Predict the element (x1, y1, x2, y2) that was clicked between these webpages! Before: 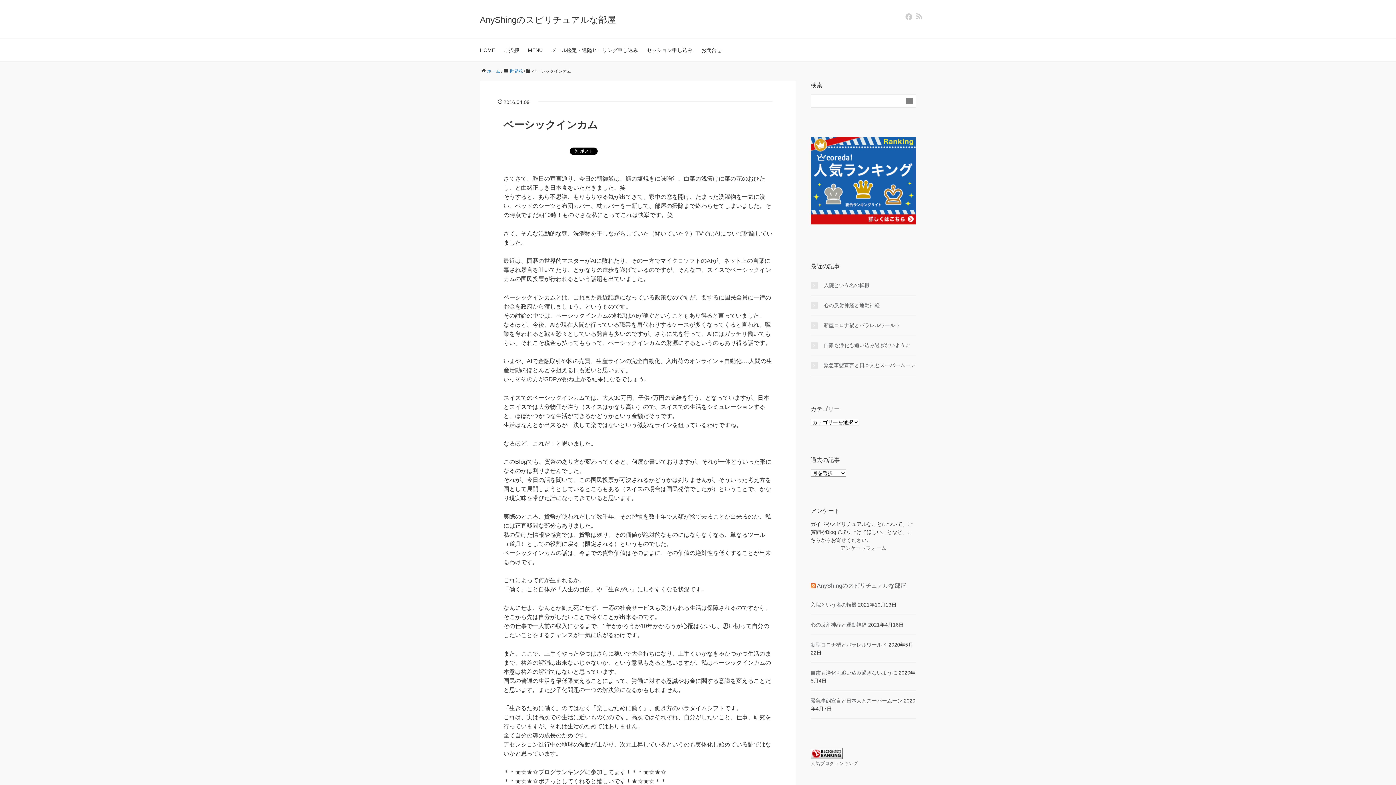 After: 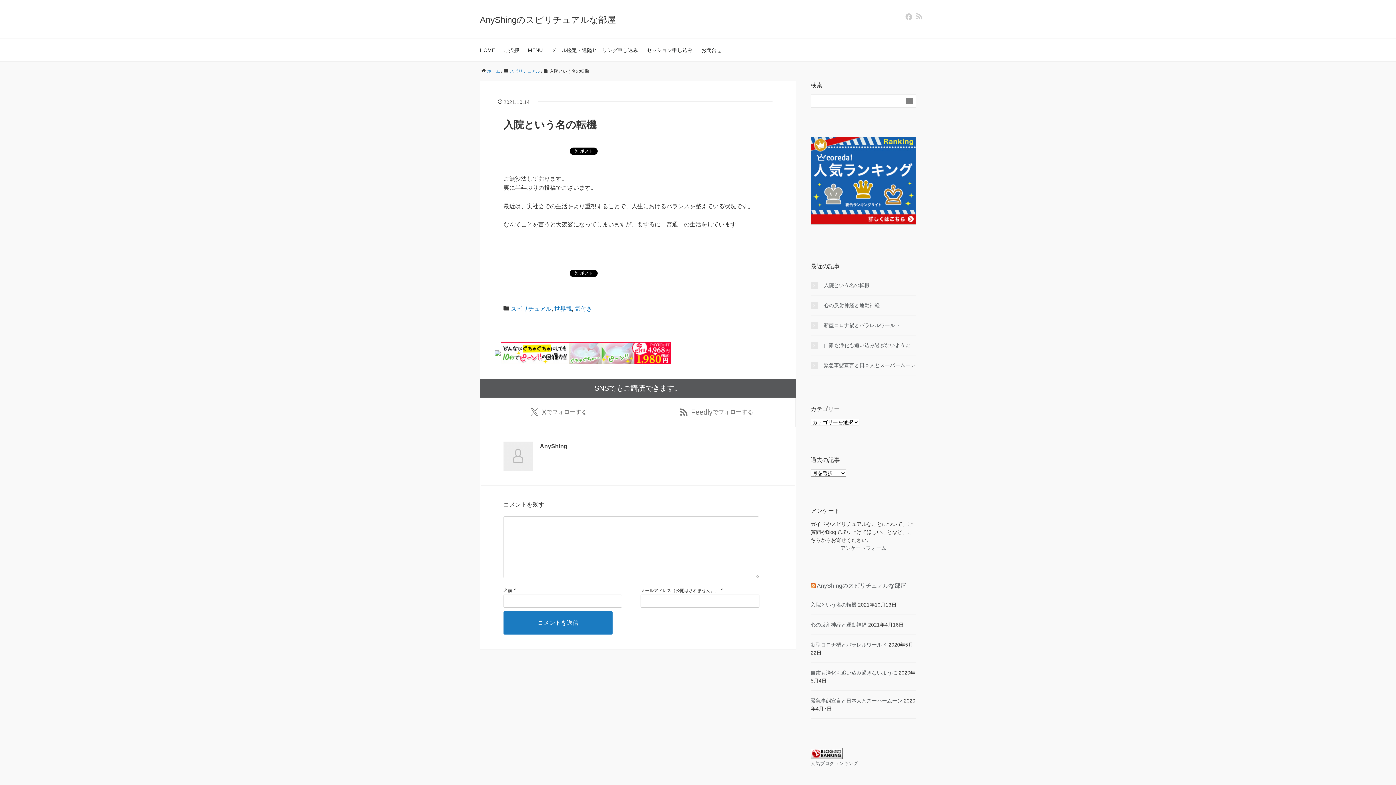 Action: bbox: (810, 602, 856, 607) label: 入院という名の転機